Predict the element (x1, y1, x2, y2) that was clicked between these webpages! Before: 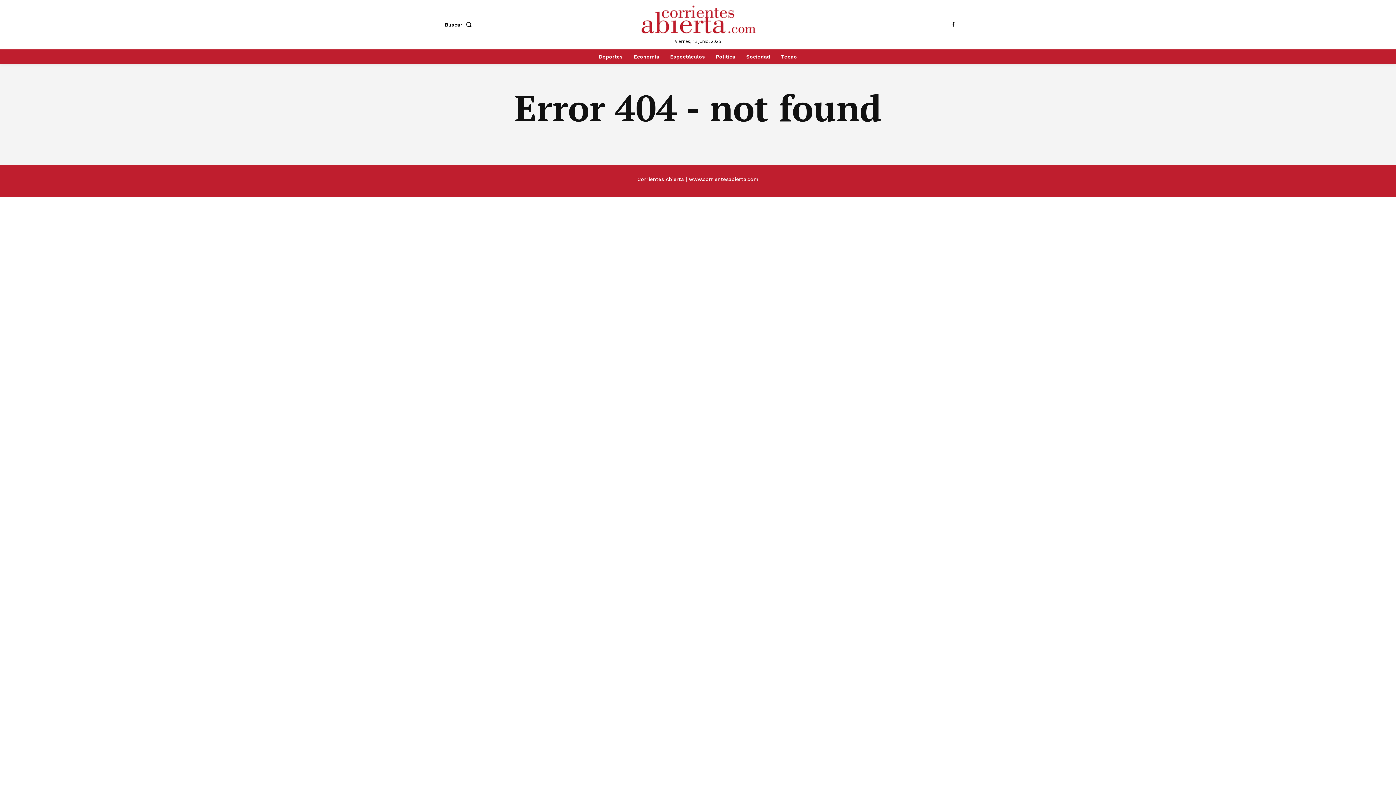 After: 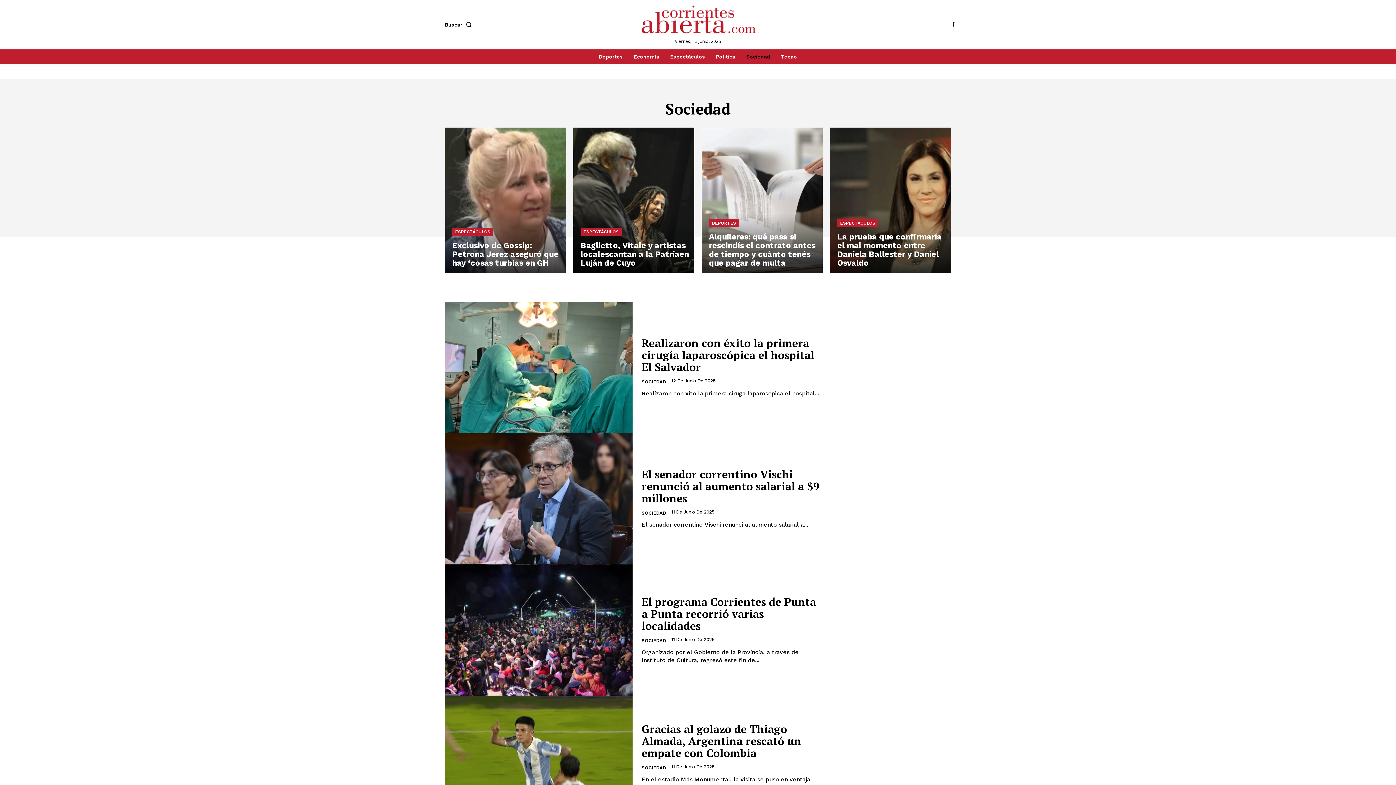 Action: bbox: (742, 49, 774, 64) label: Sociedad